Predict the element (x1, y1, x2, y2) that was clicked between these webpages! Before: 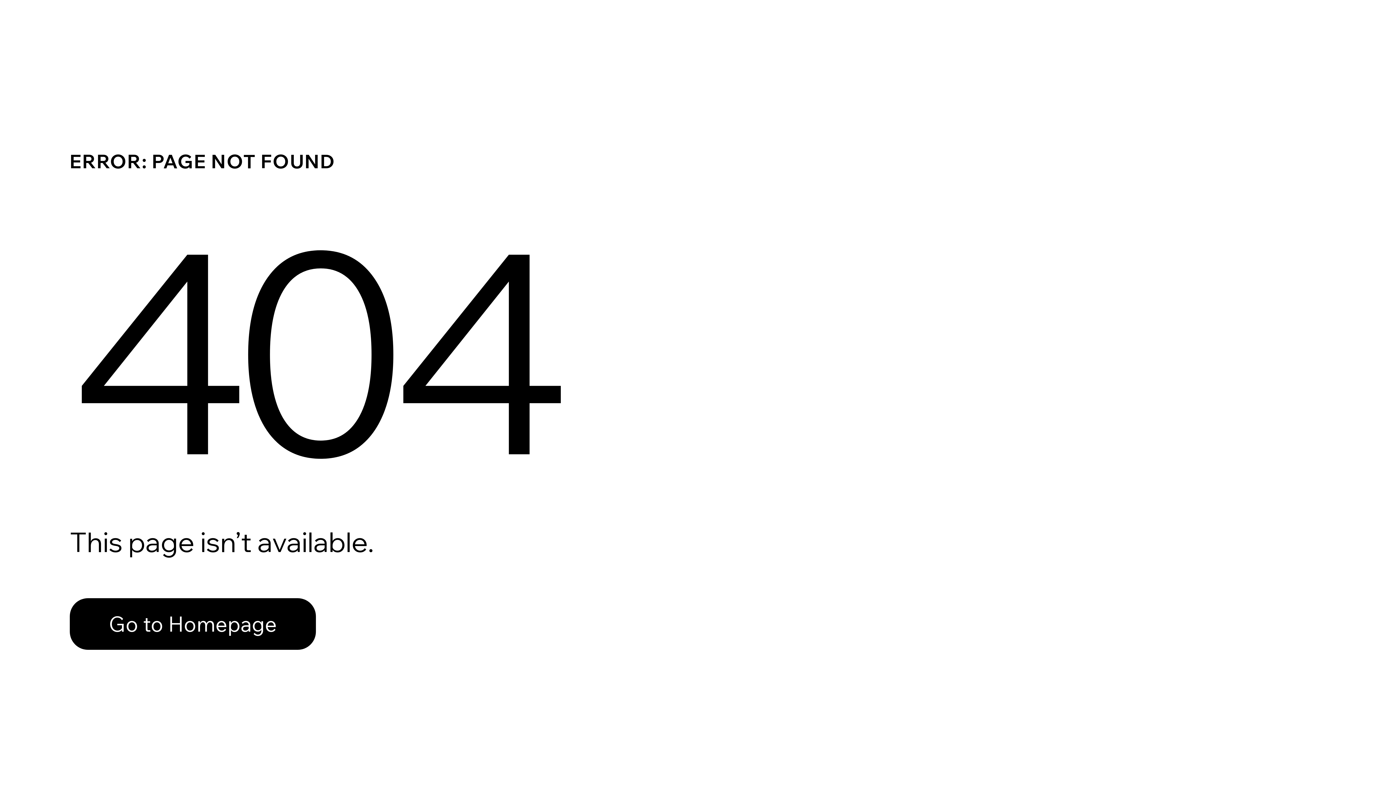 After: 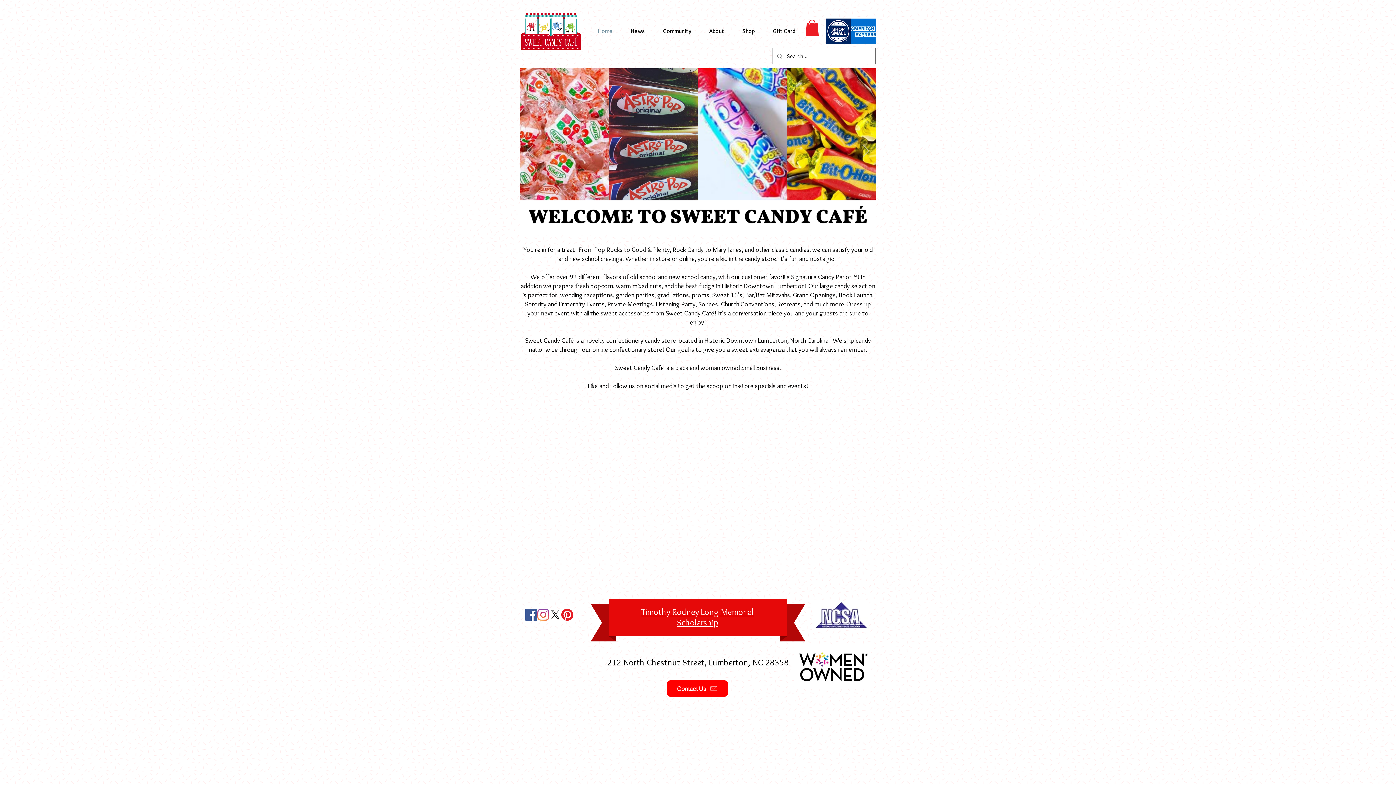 Action: label: Go to Homepage bbox: (69, 598, 316, 650)